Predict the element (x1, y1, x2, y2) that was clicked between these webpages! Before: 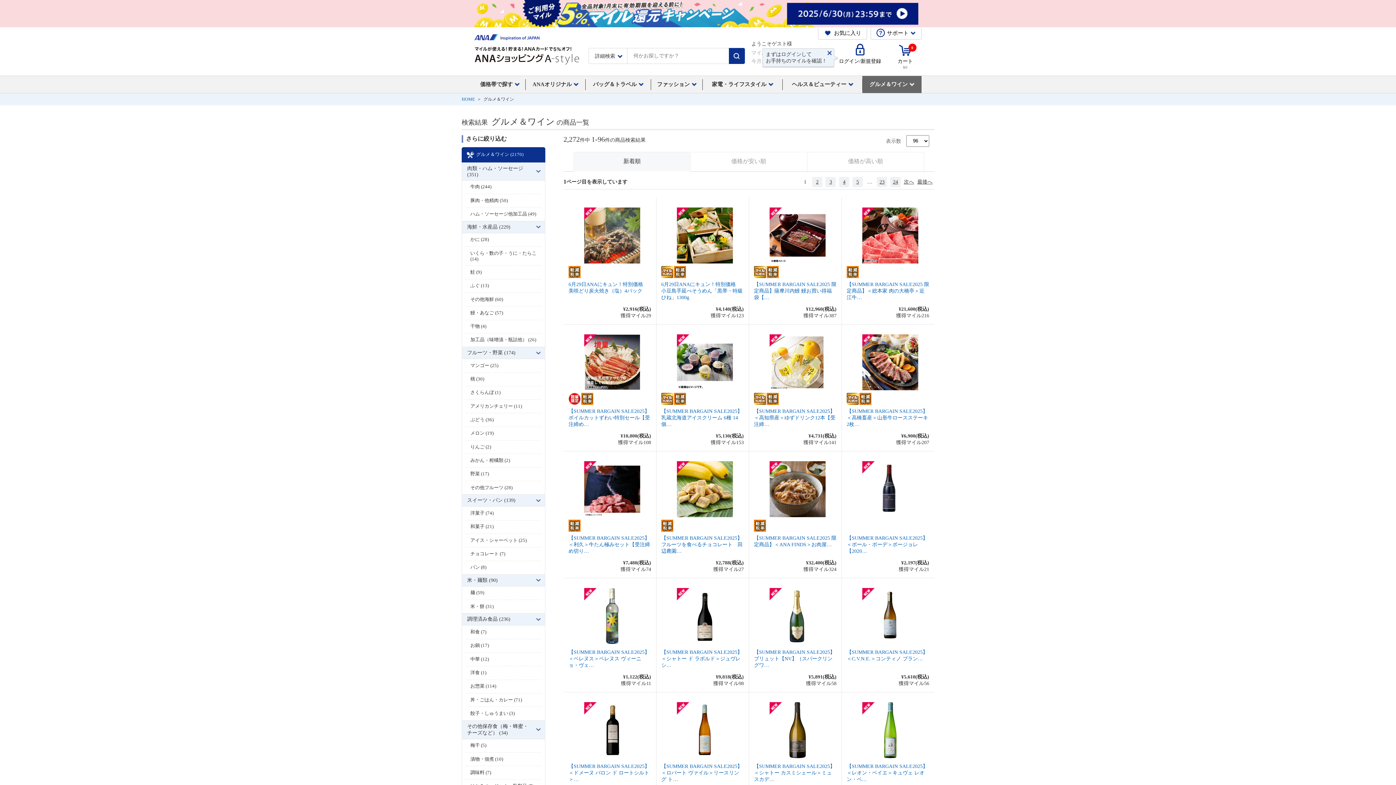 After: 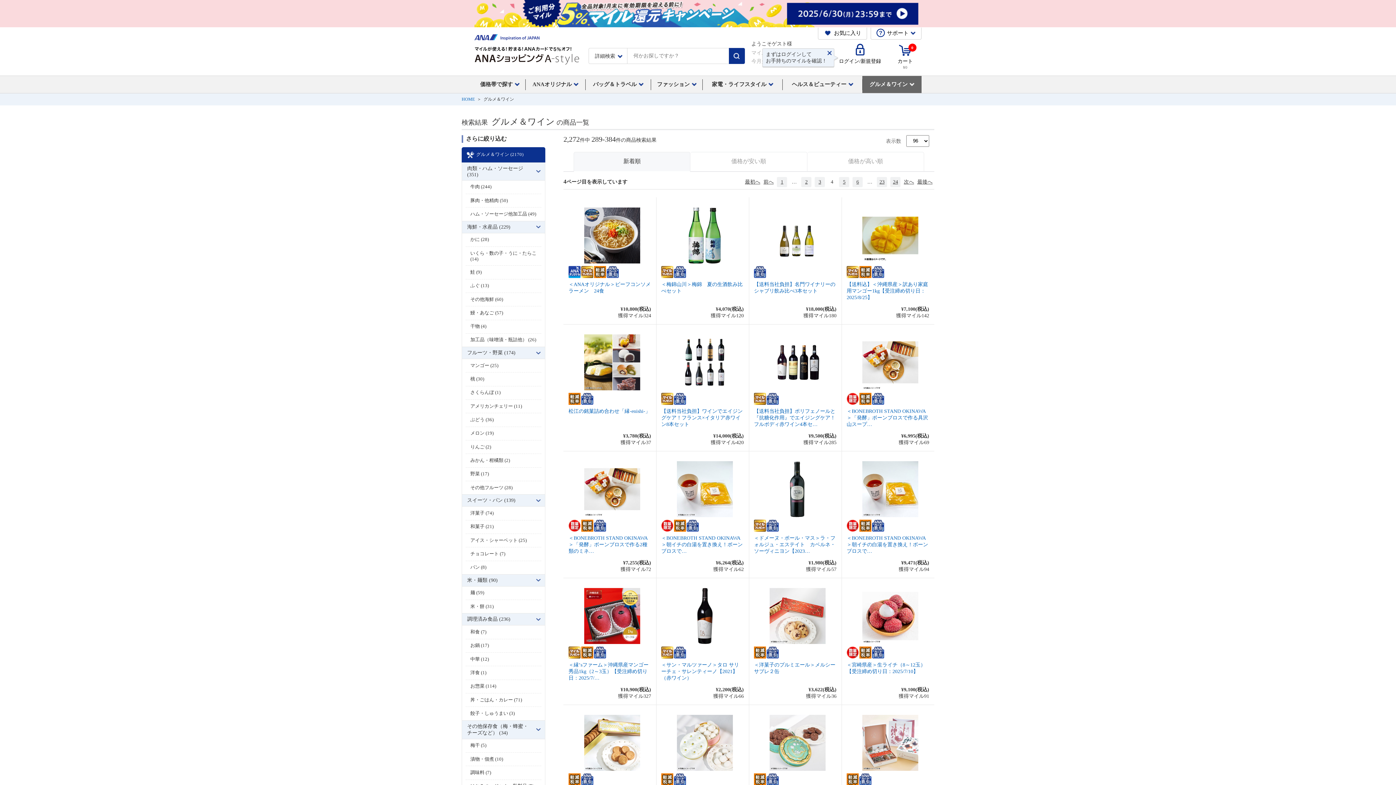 Action: label: 4 bbox: (839, 177, 849, 187)